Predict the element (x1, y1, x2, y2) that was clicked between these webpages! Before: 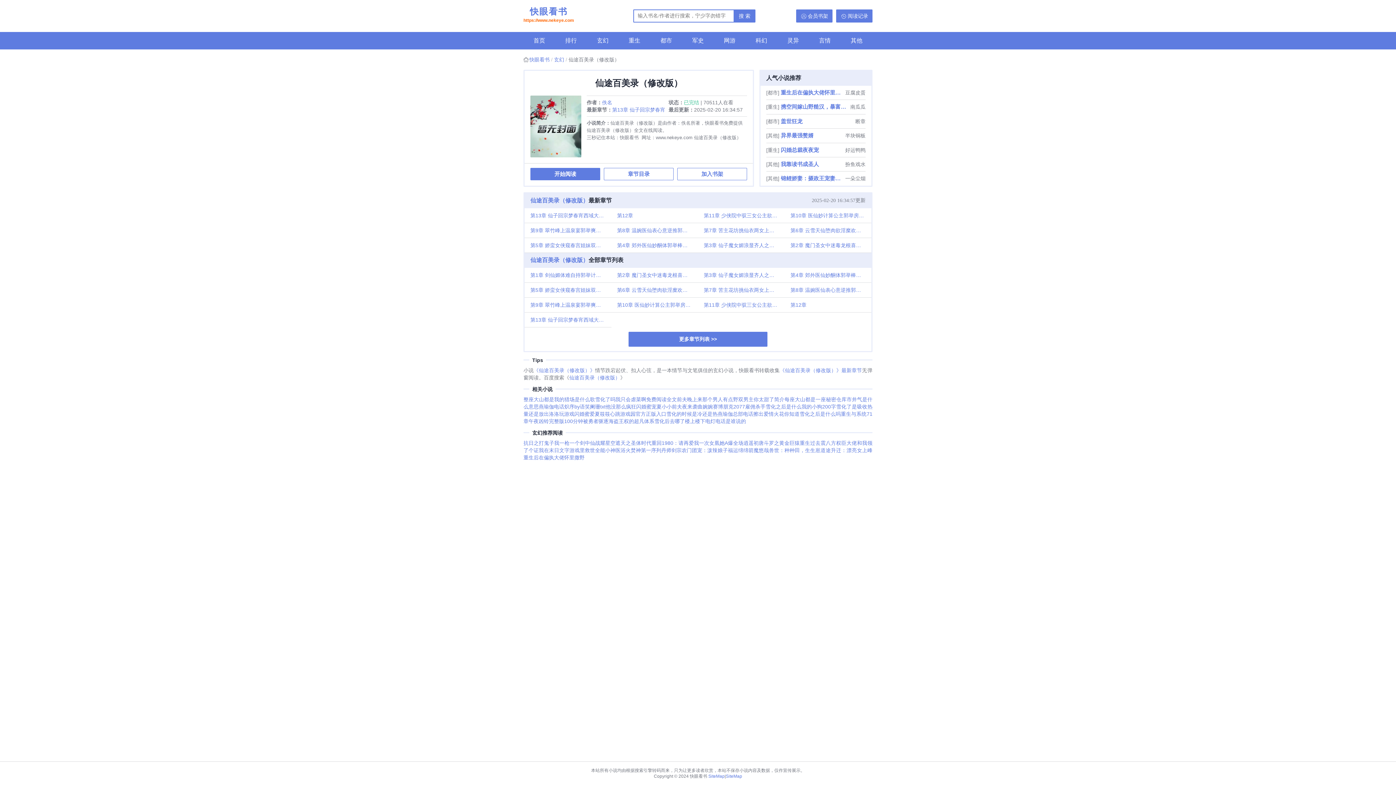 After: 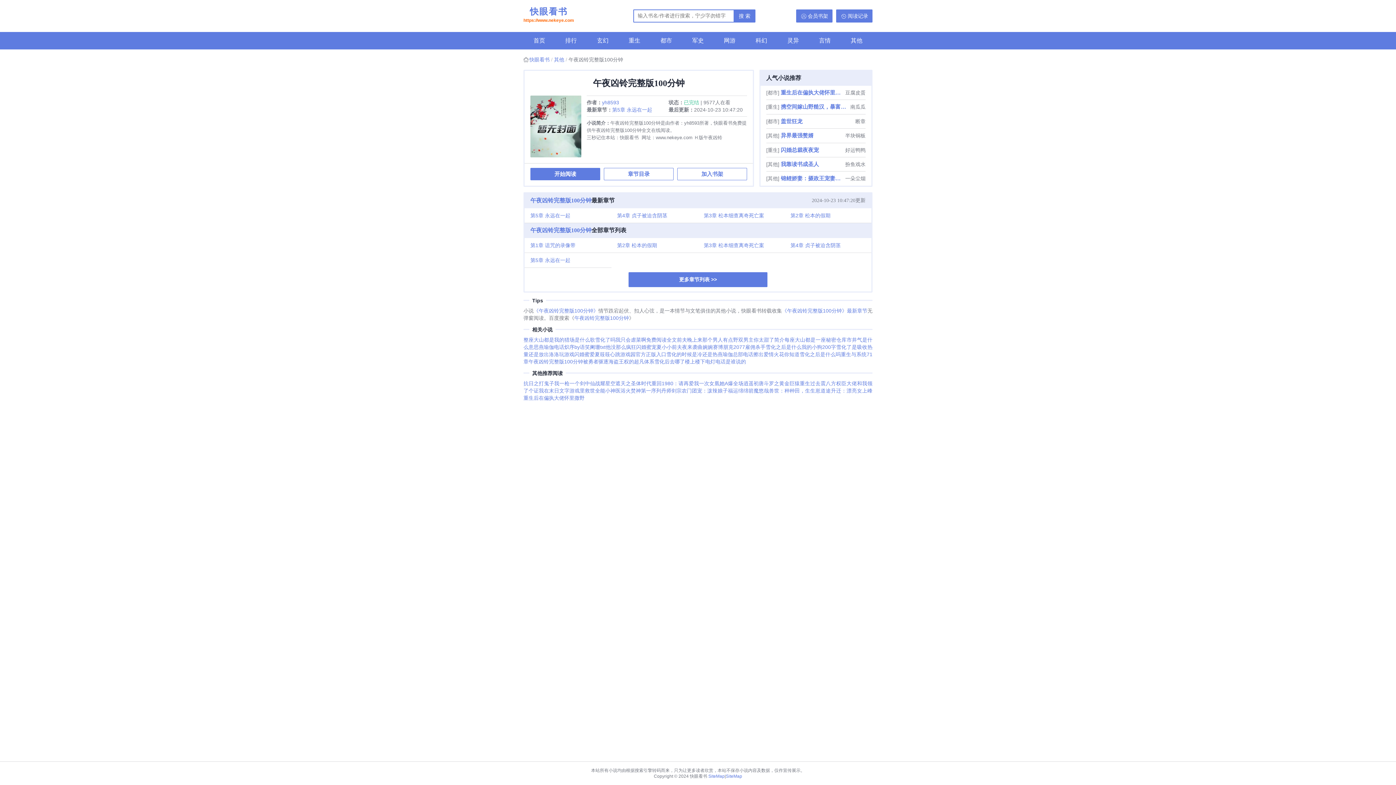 Action: label: 午夜凶铃完整版100分钟 bbox: (528, 418, 583, 424)